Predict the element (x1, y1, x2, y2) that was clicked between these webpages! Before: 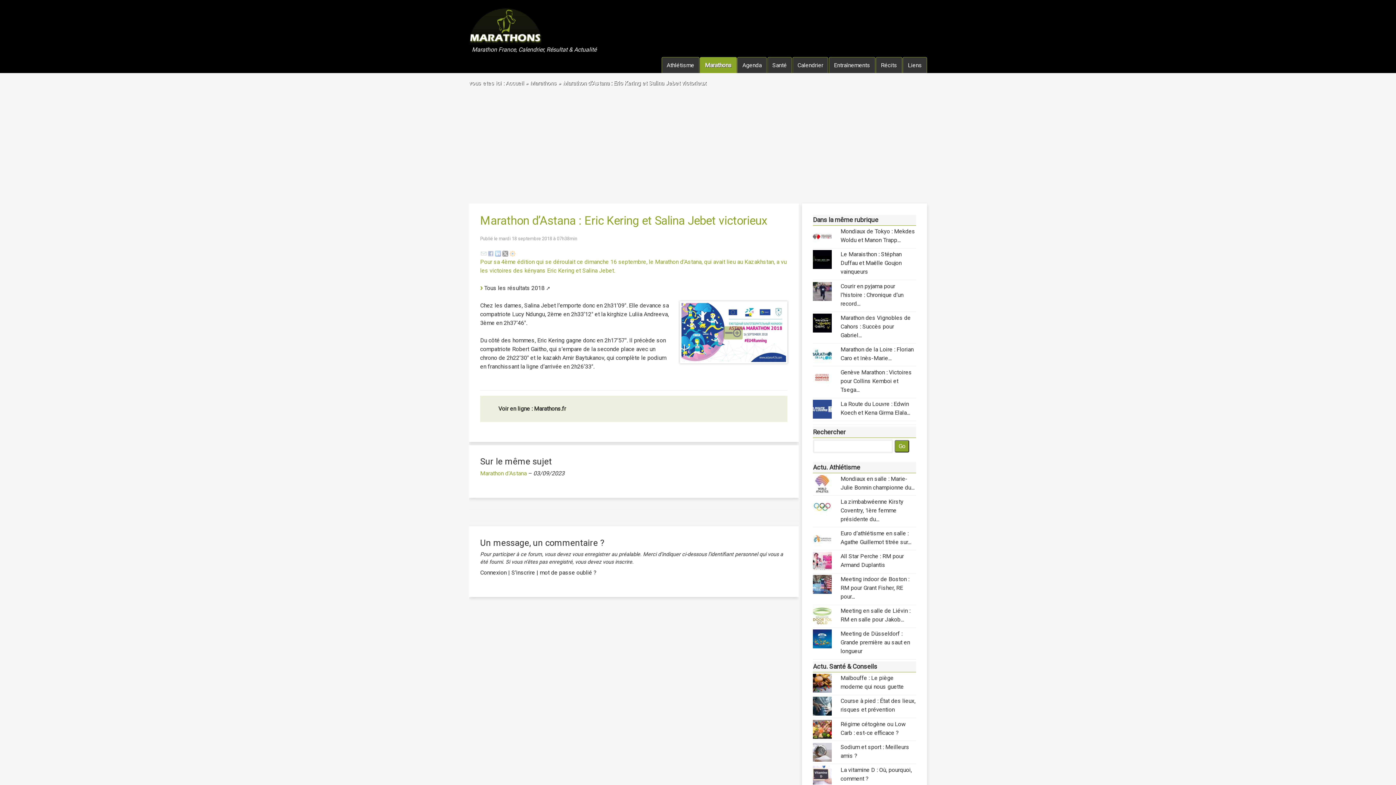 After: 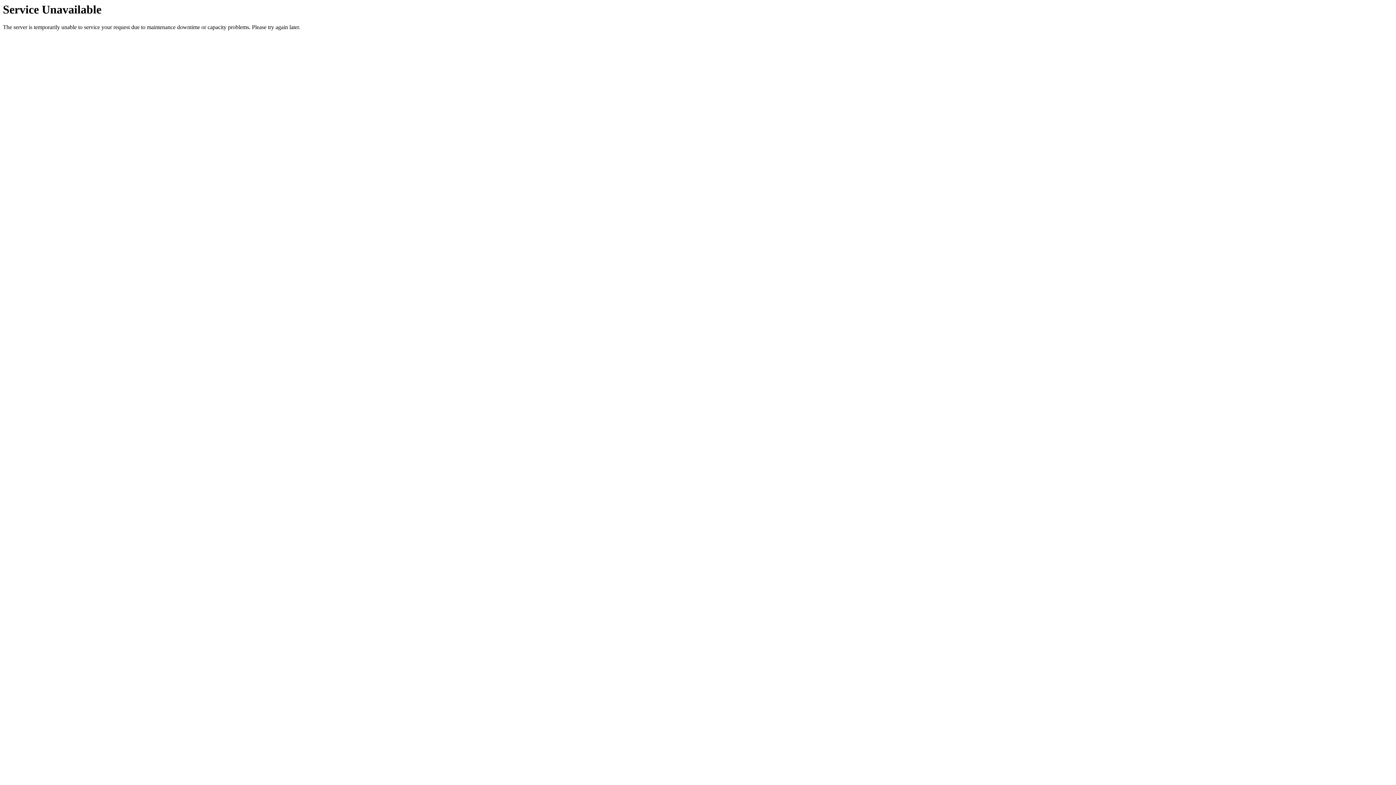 Action: label: La zimbabwéenne Kirsty Coventry, 1ère femme présidente du... bbox: (840, 498, 903, 522)